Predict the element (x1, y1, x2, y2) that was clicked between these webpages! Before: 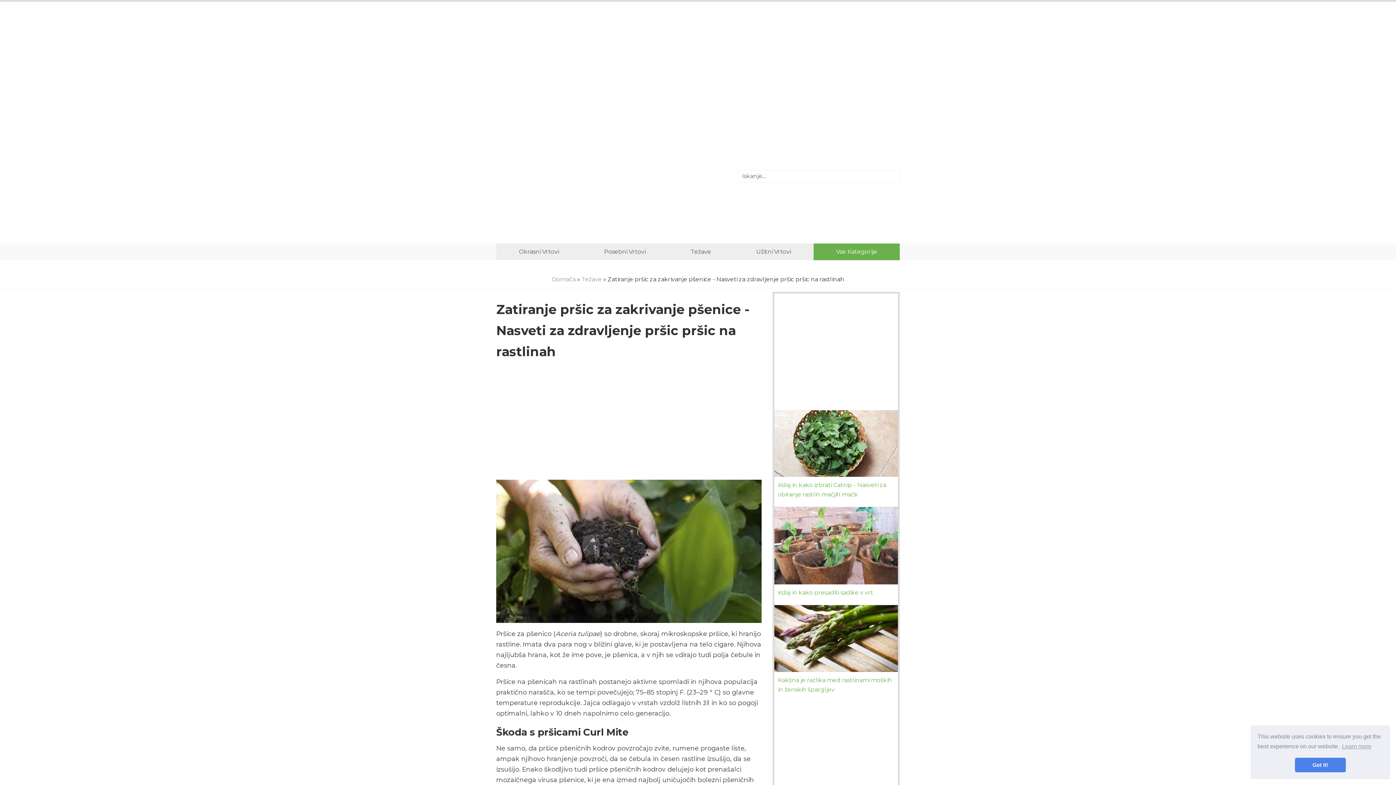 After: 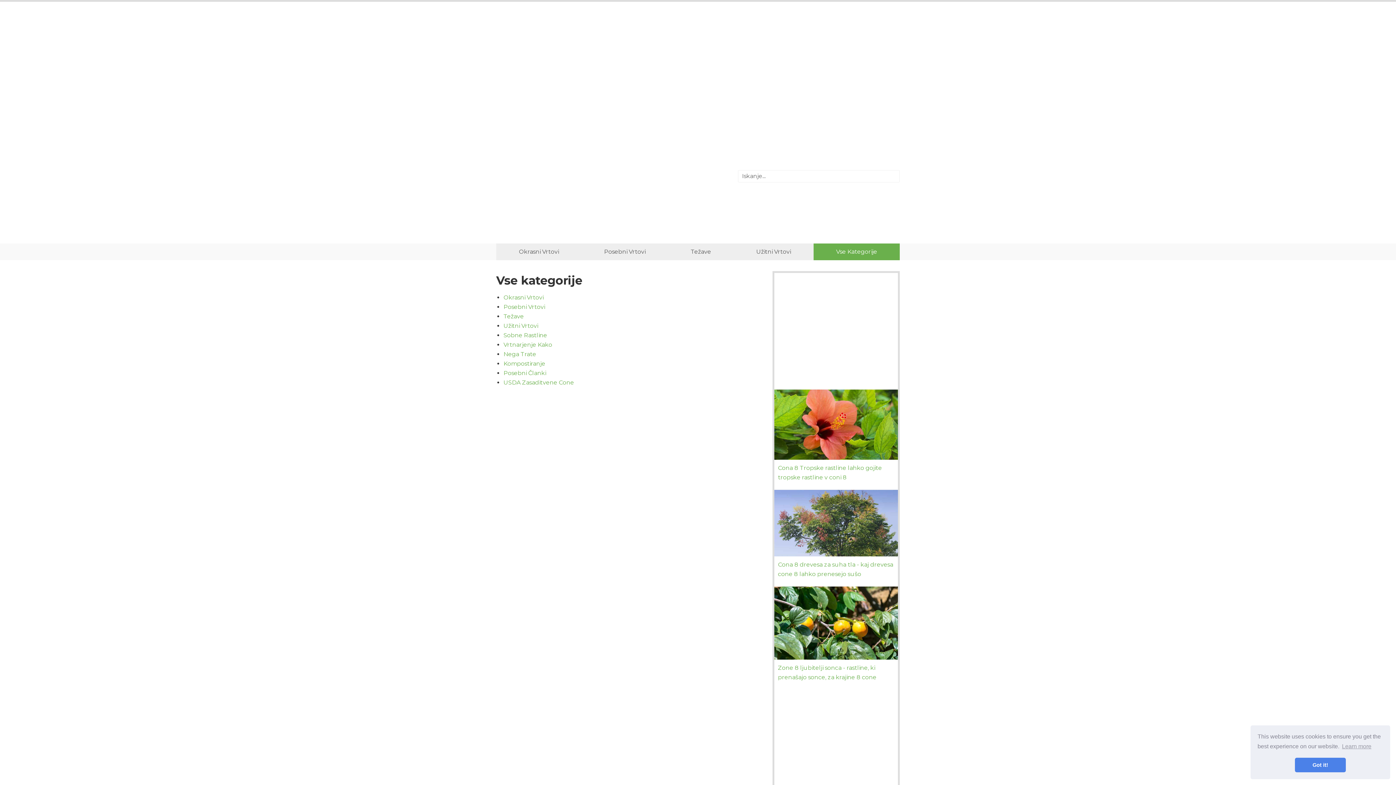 Action: bbox: (813, 243, 900, 260) label: Vse Kategorije